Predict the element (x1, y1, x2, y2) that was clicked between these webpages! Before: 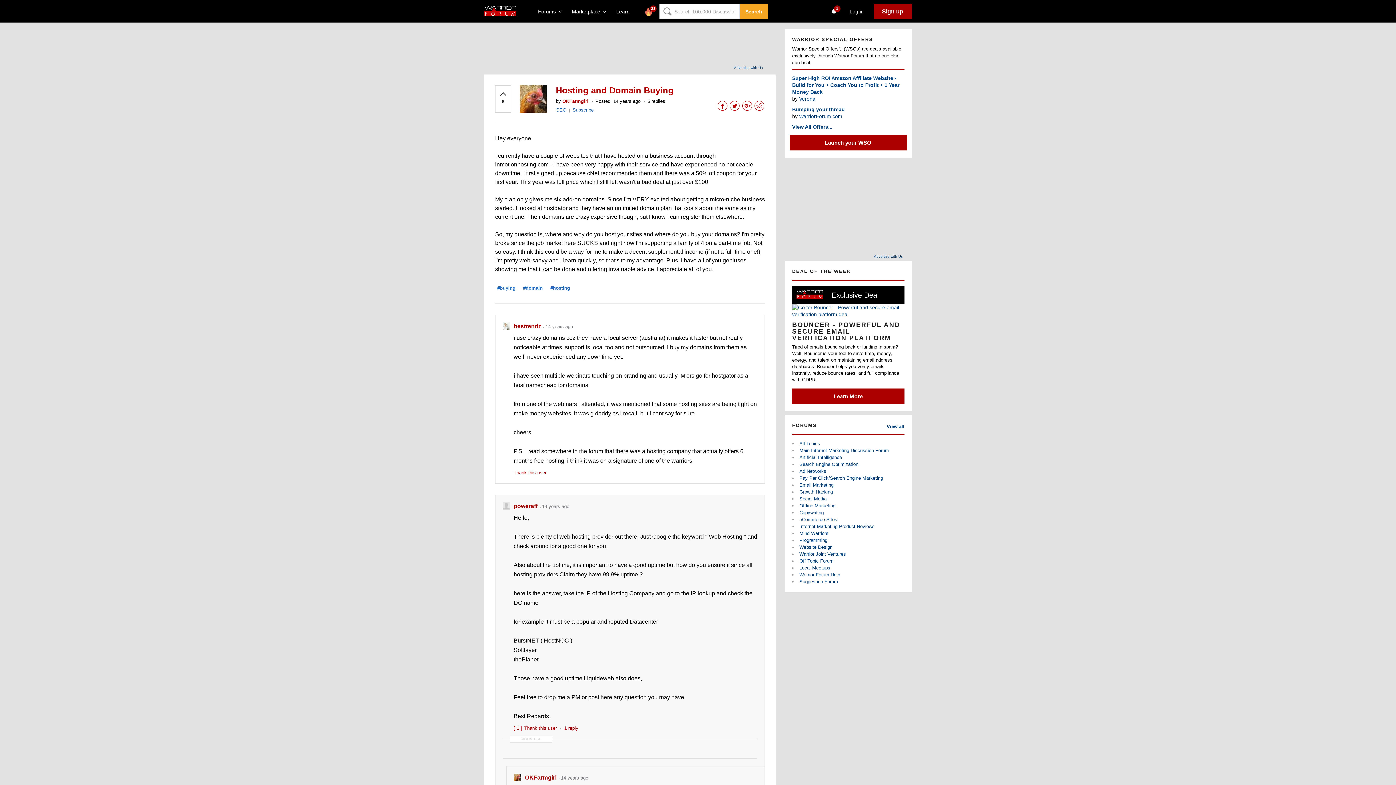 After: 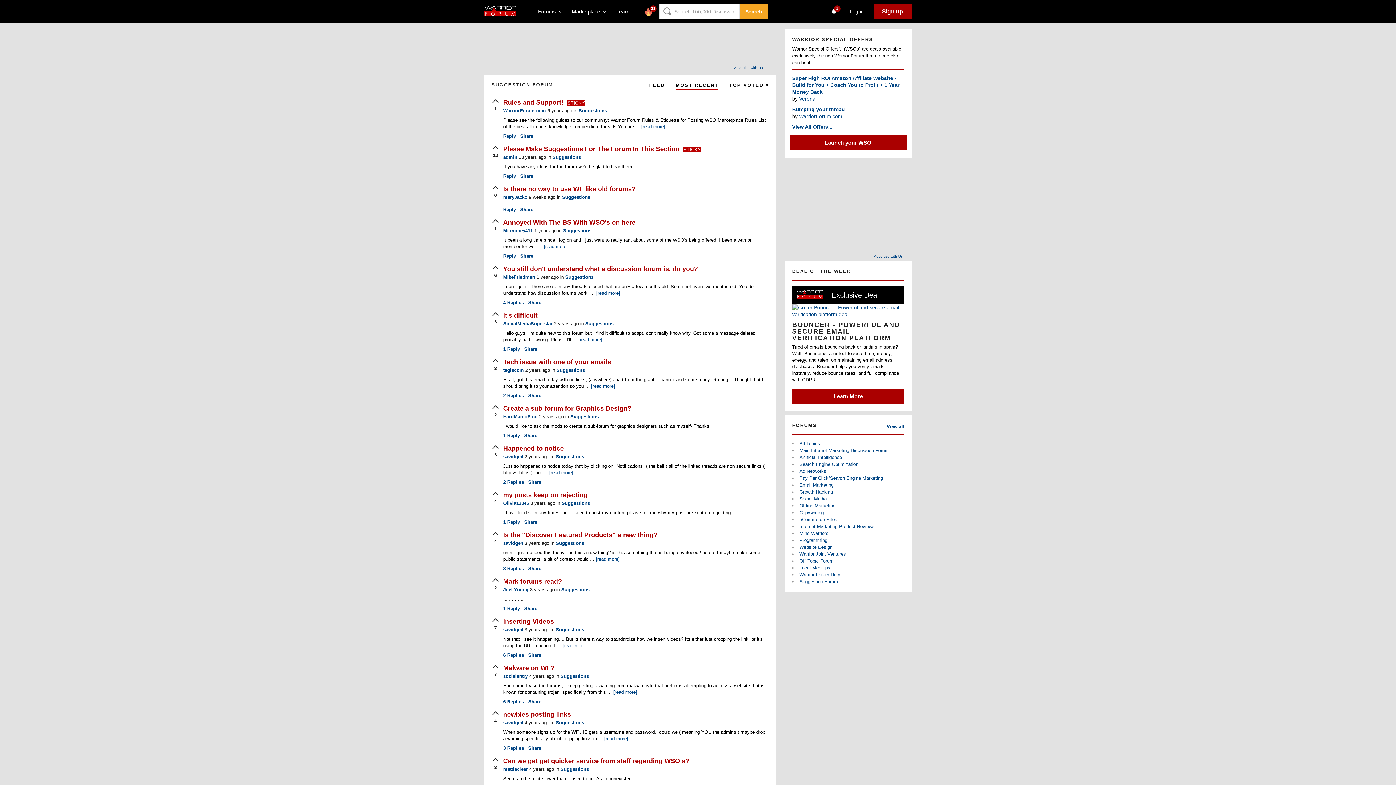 Action: bbox: (799, 579, 838, 584) label: Suggestion Forum